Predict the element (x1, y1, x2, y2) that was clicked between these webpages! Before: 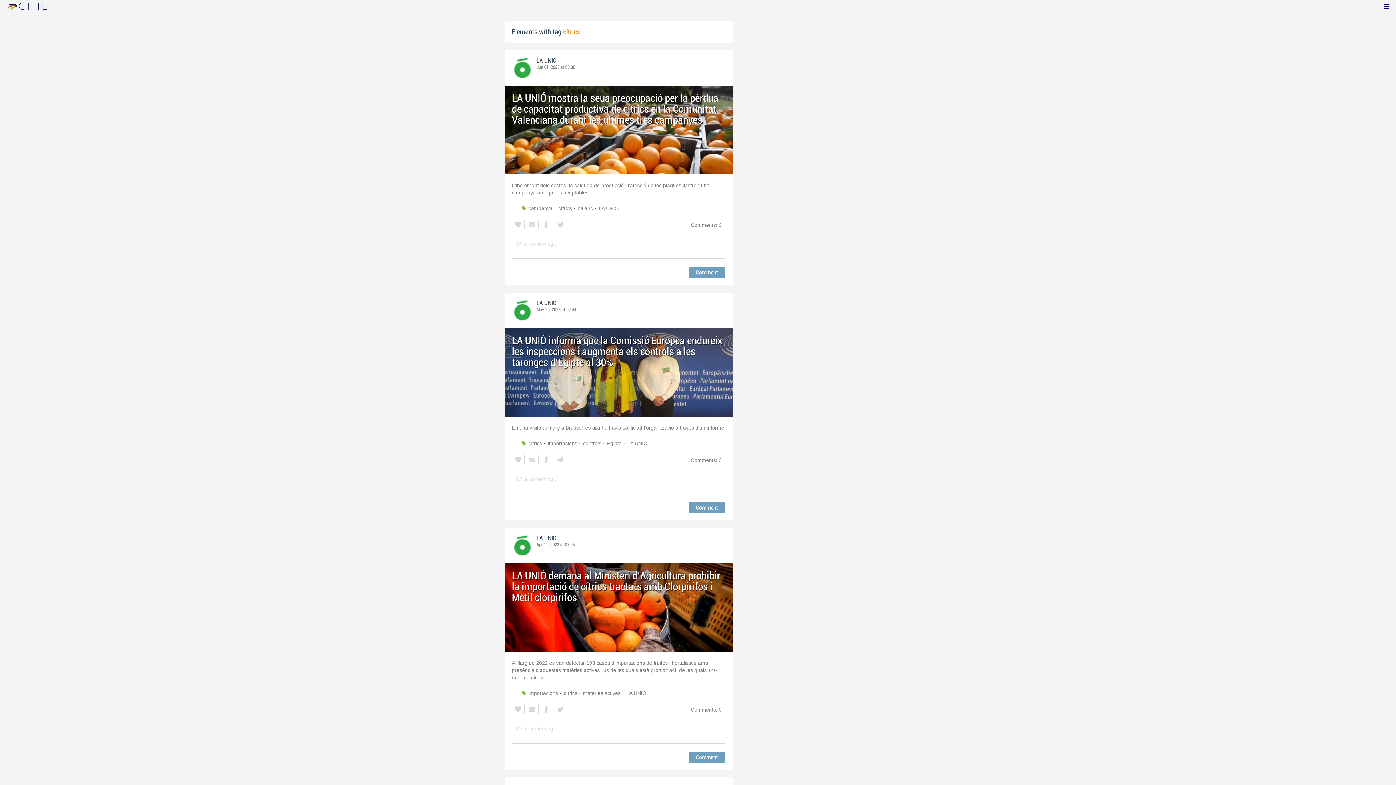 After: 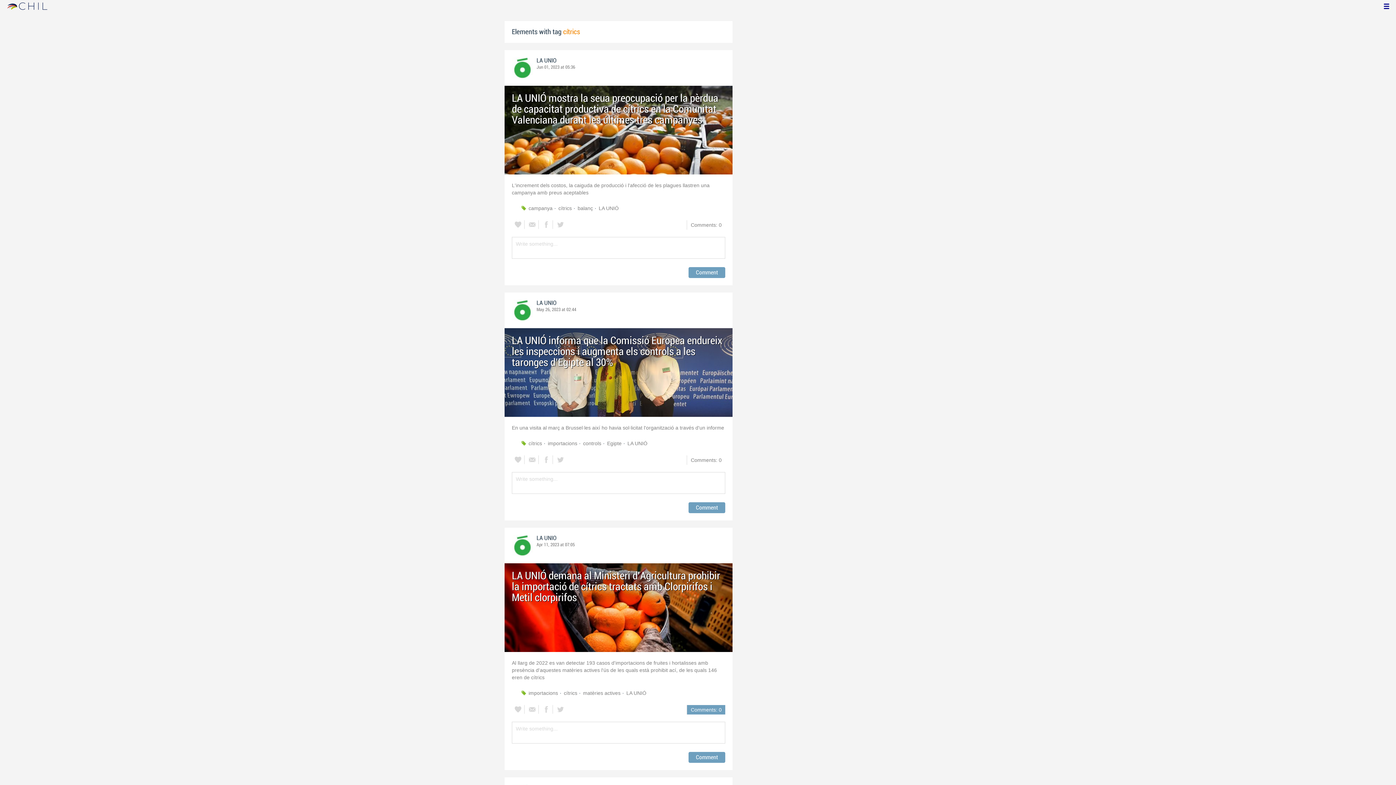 Action: bbox: (687, 705, 725, 715) label: Comments: 0